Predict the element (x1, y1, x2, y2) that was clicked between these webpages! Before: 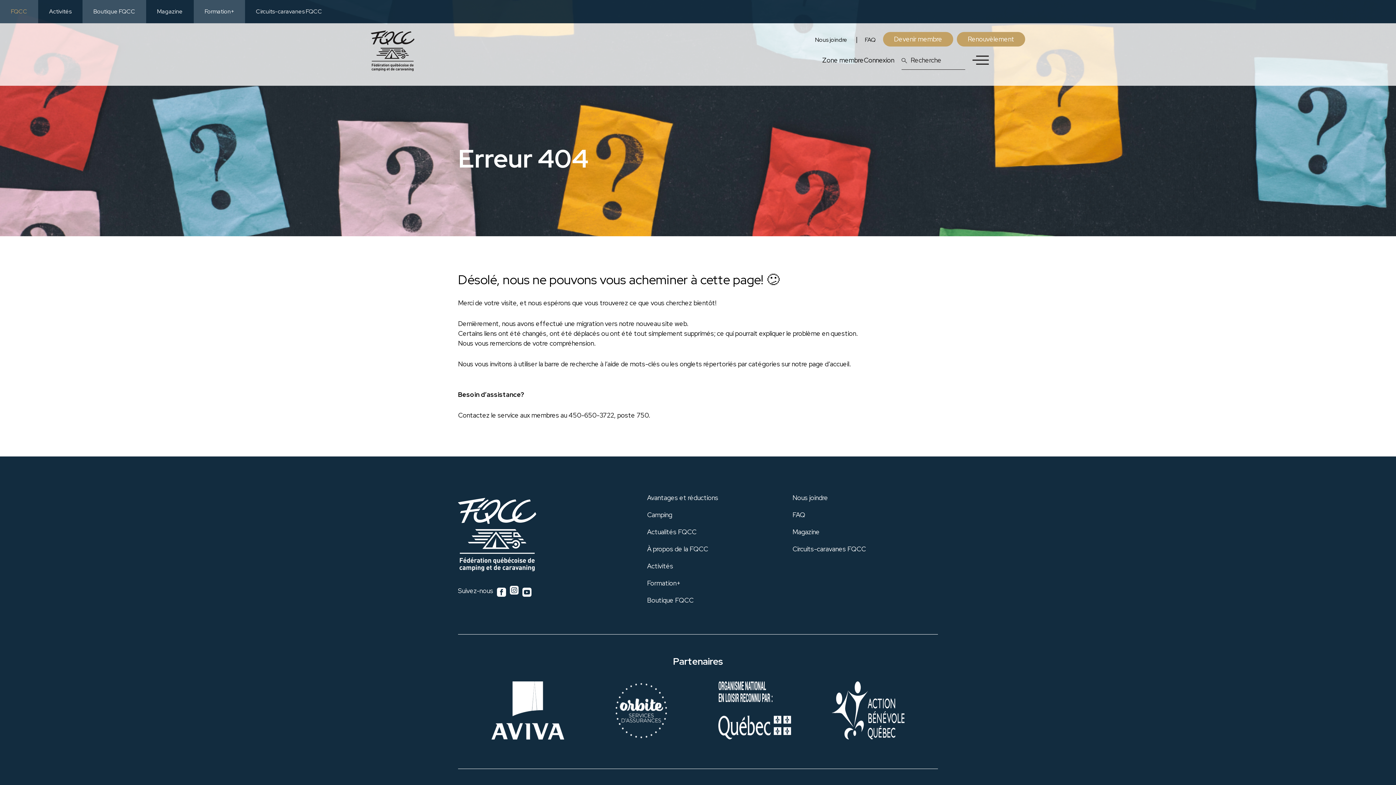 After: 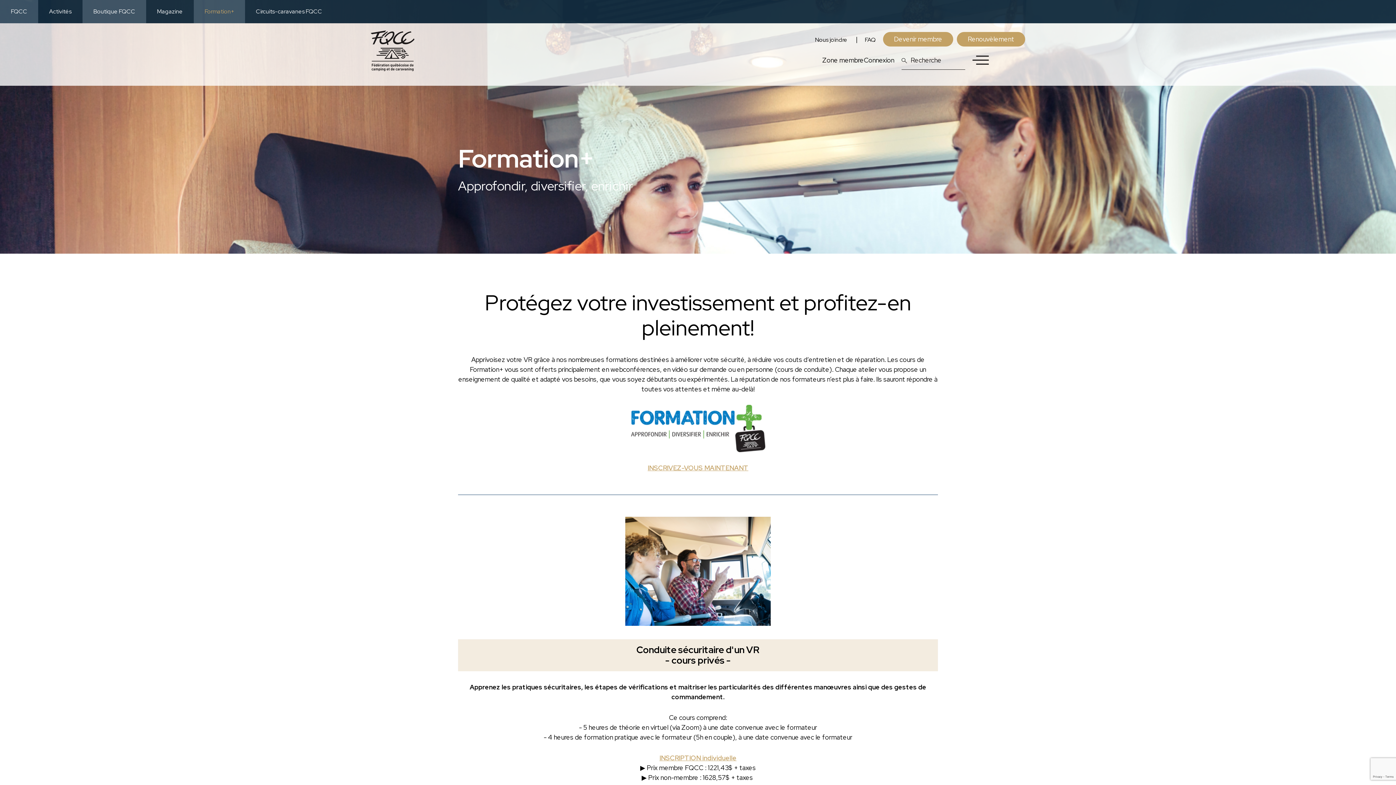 Action: label: Formation+ bbox: (647, 579, 680, 587)